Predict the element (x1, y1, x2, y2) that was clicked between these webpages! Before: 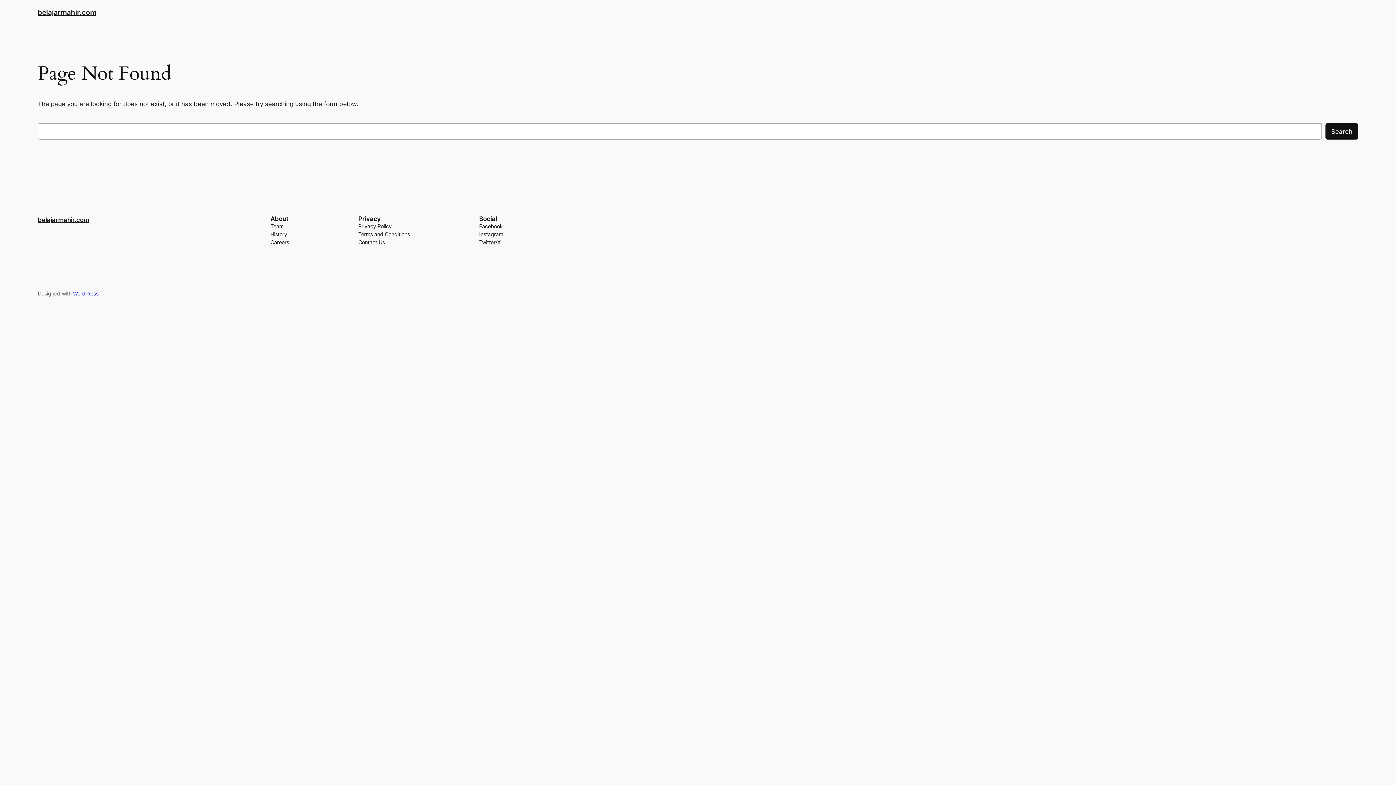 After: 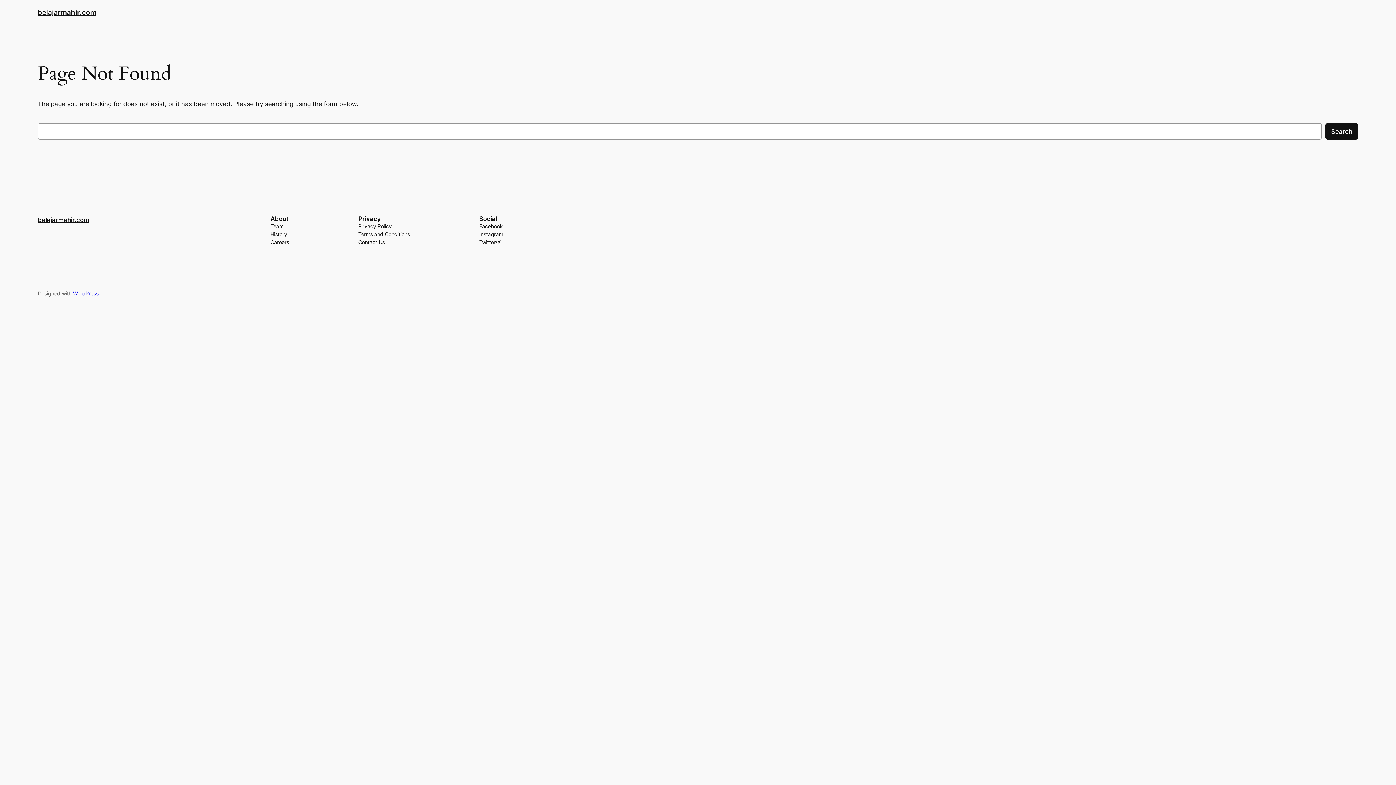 Action: bbox: (270, 230, 287, 238) label: History